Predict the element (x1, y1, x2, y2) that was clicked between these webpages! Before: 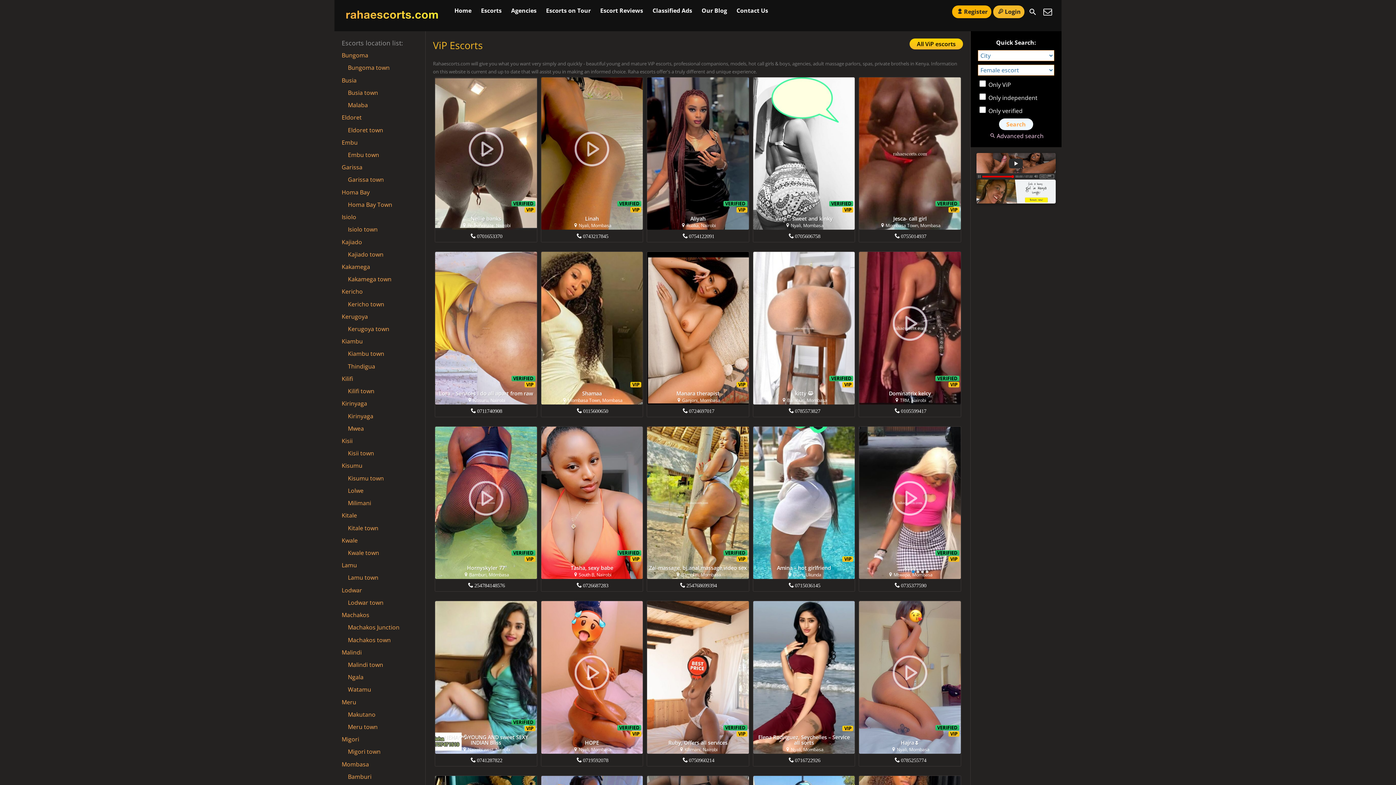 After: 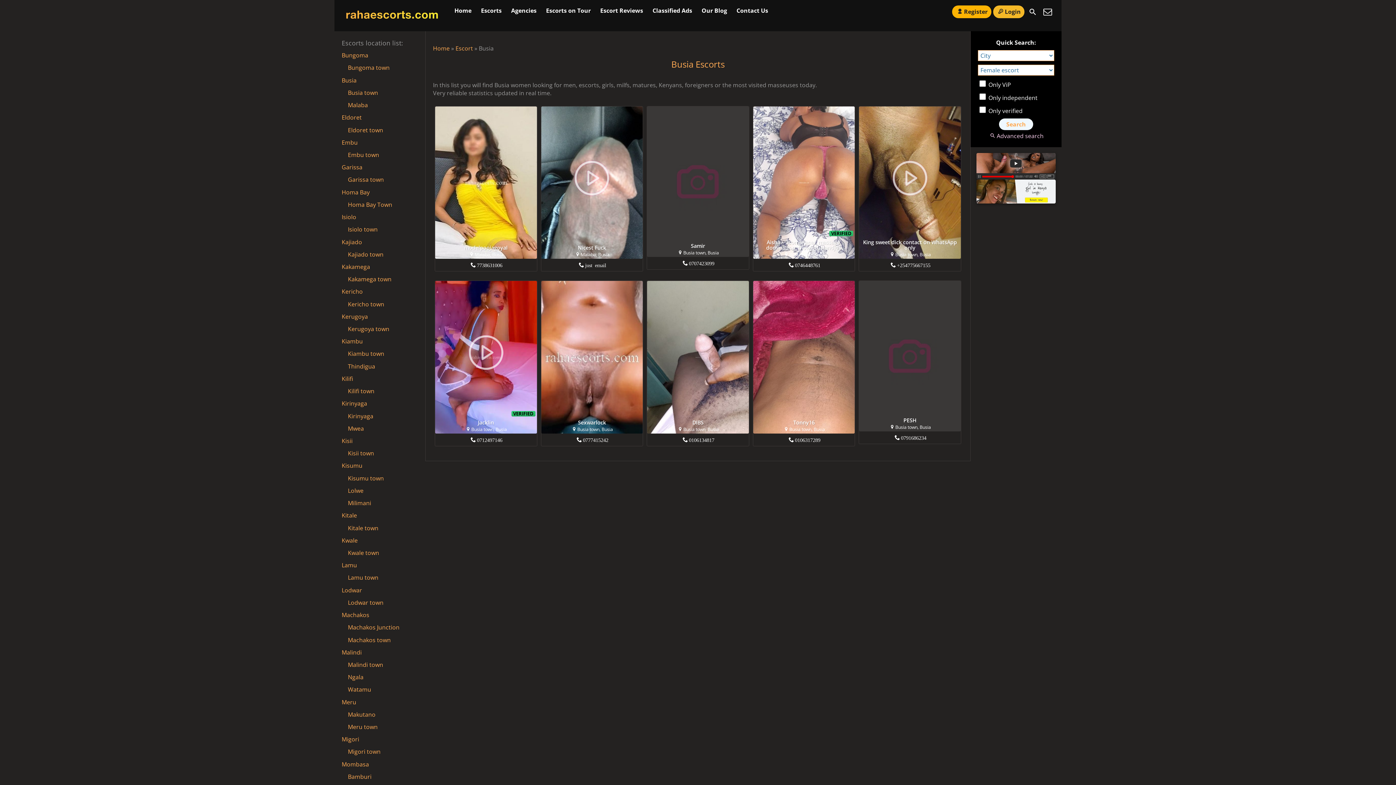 Action: label: Busia bbox: (341, 74, 356, 86)